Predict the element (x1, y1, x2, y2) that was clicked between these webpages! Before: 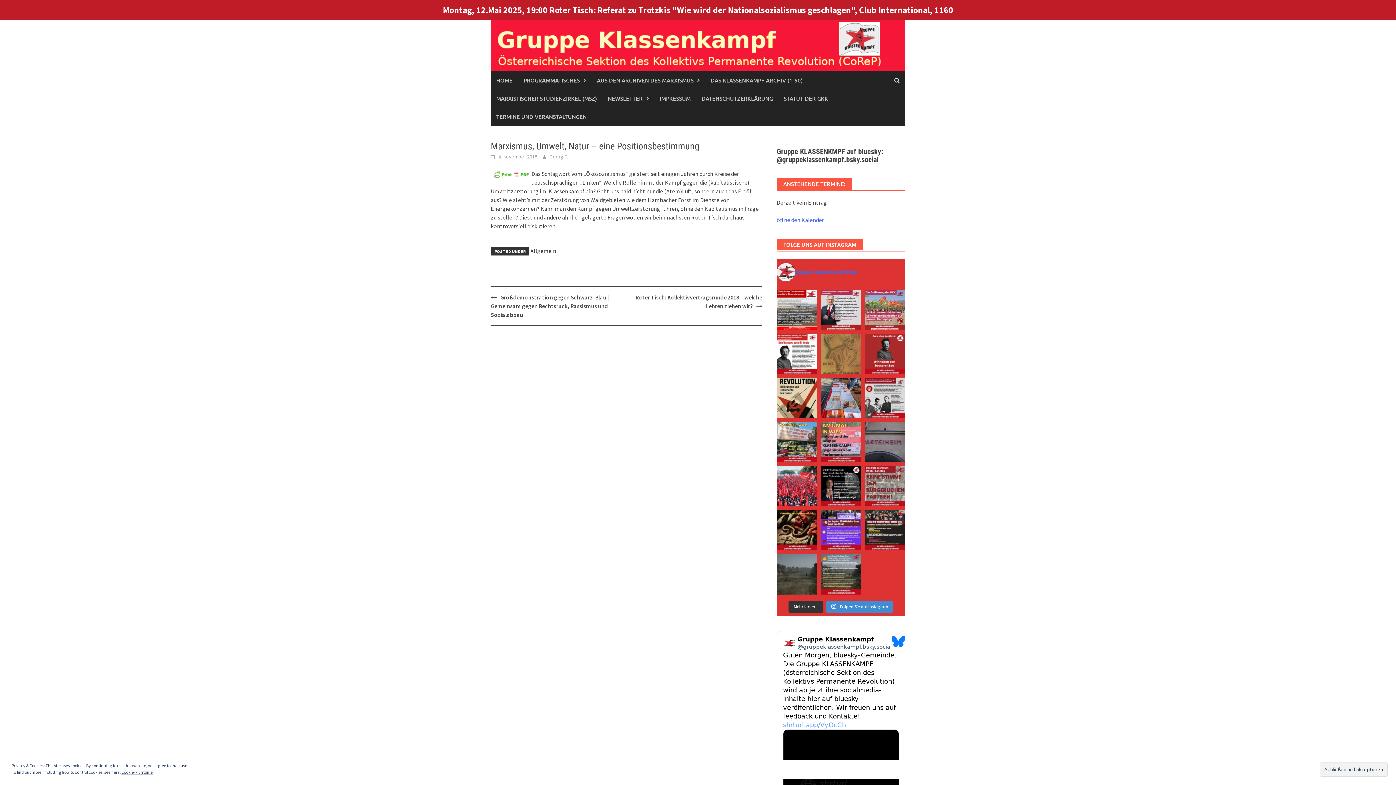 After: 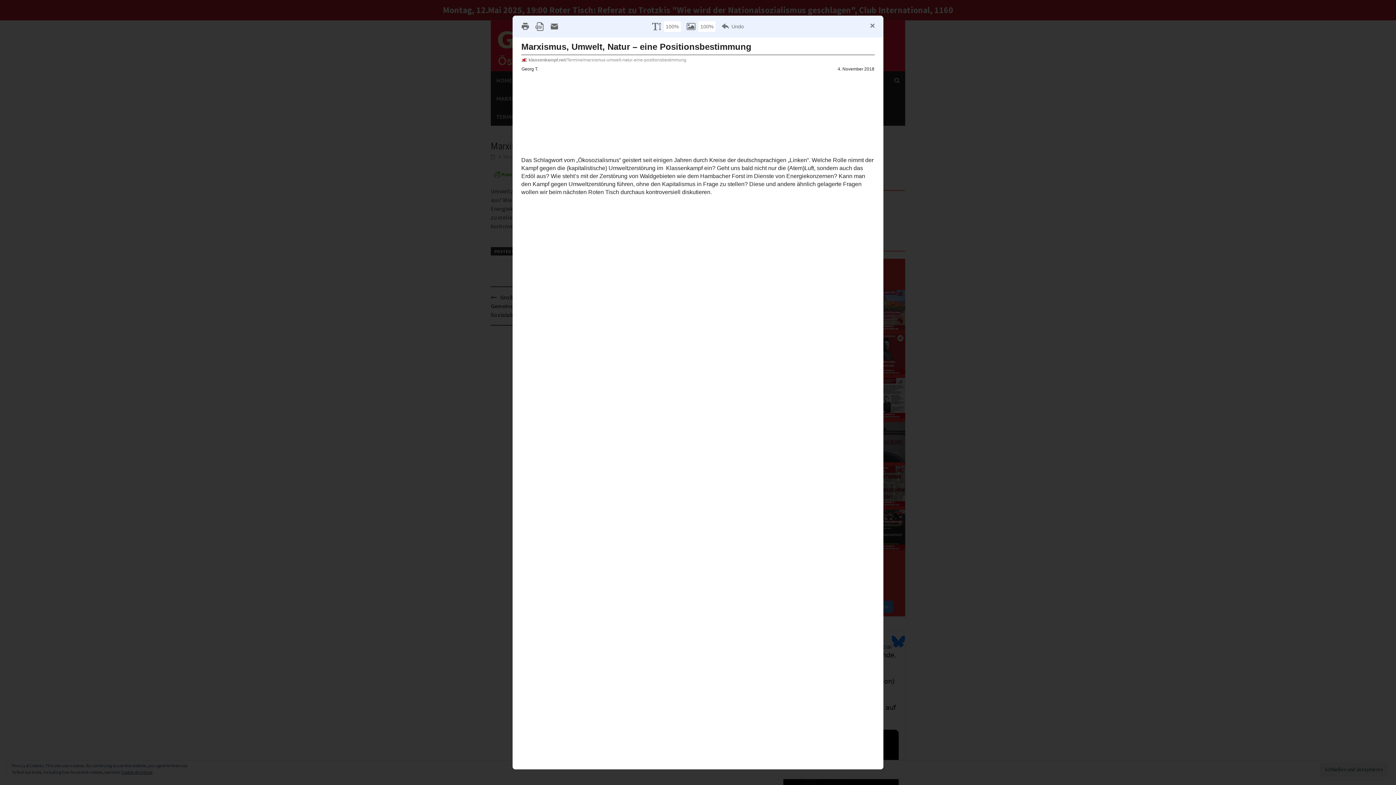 Action: bbox: (490, 170, 531, 177)